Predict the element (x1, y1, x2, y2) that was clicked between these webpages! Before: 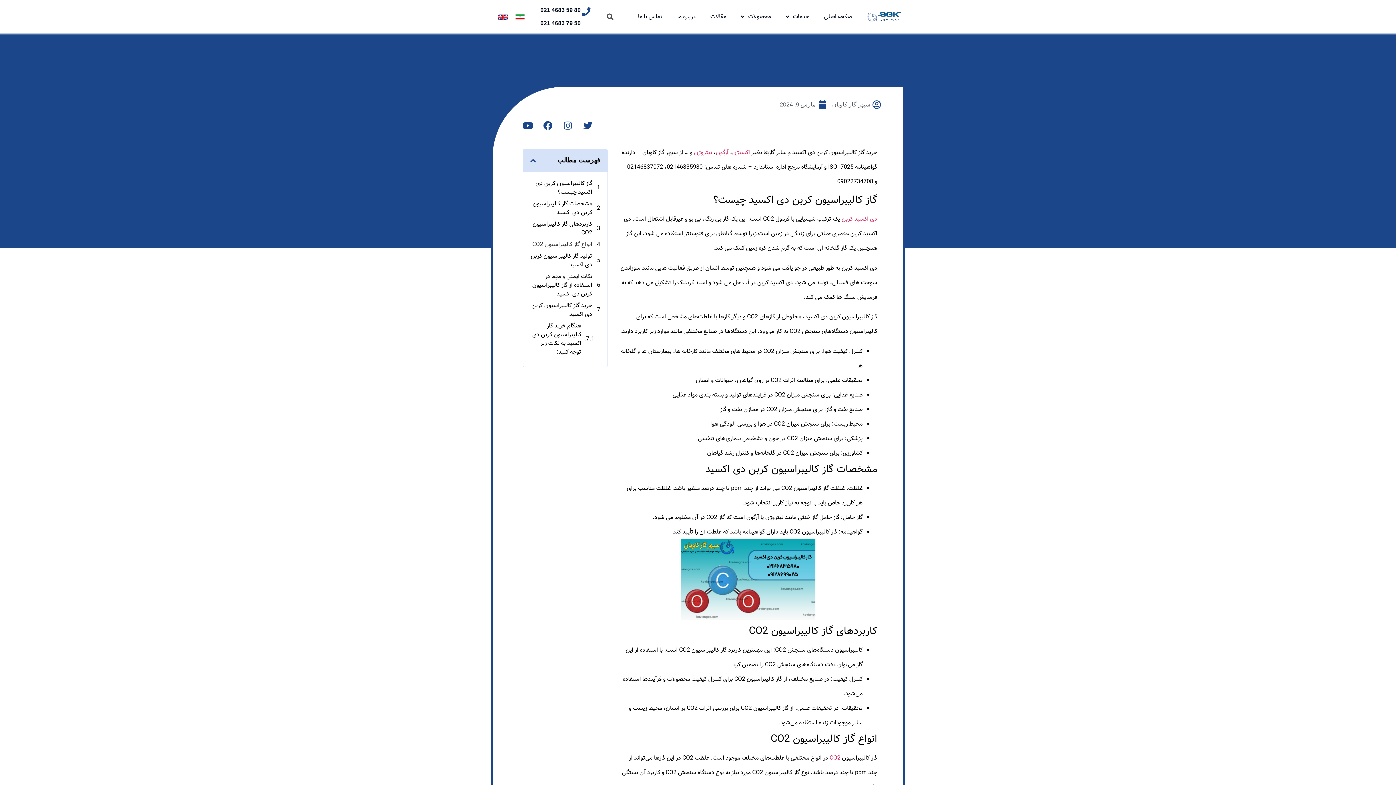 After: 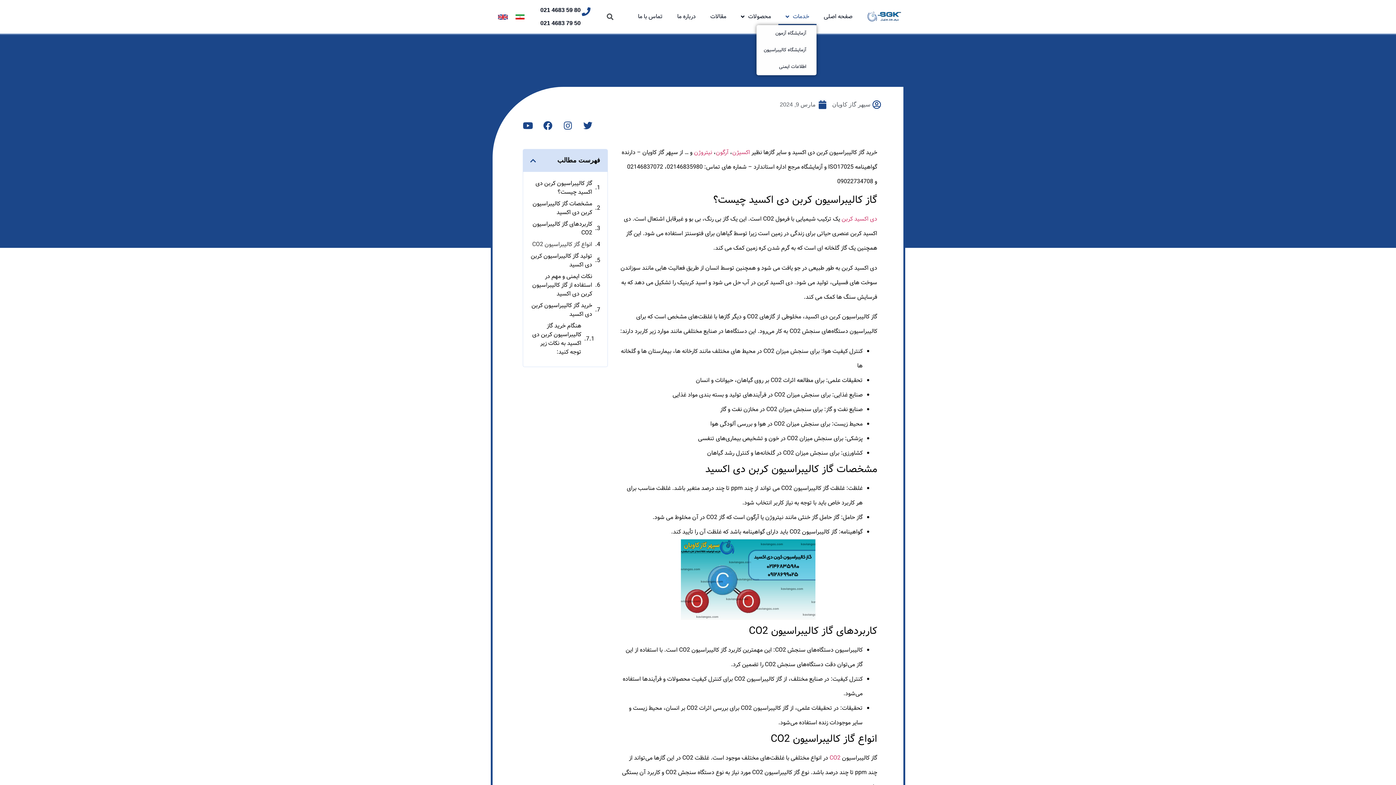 Action: label: خدمات bbox: (778, 8, 816, 25)